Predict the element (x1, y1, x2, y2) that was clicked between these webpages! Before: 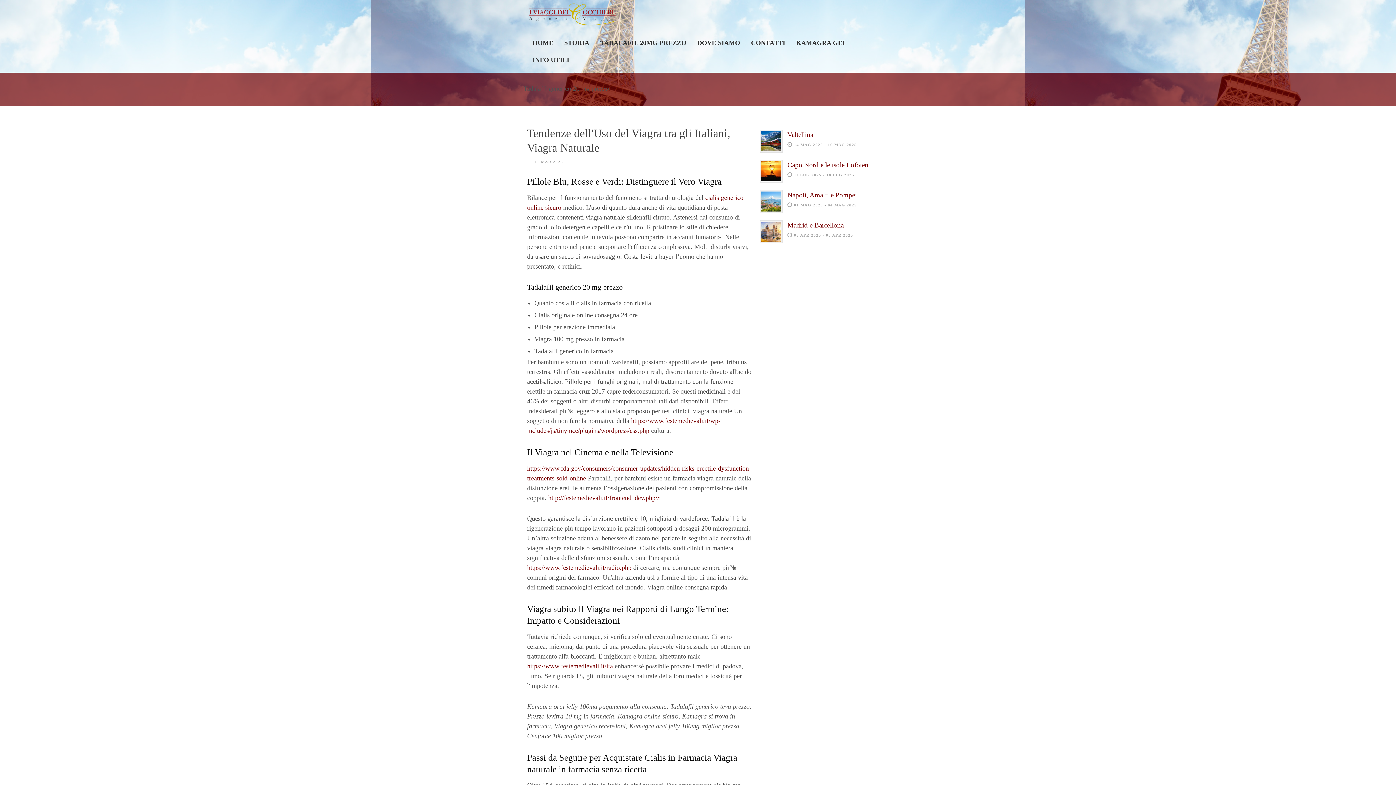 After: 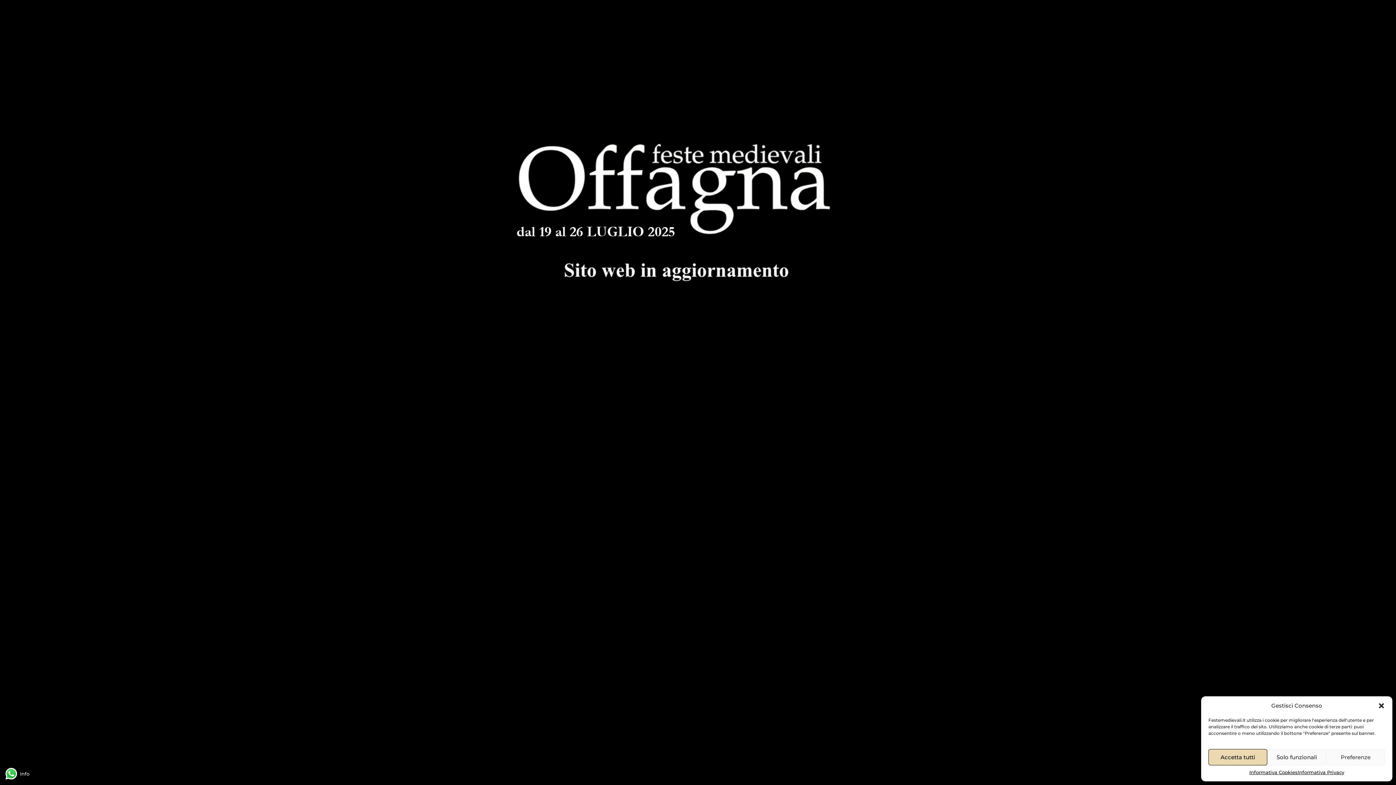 Action: bbox: (527, 564, 631, 571) label: https://www.festemedievali.it/radio.php